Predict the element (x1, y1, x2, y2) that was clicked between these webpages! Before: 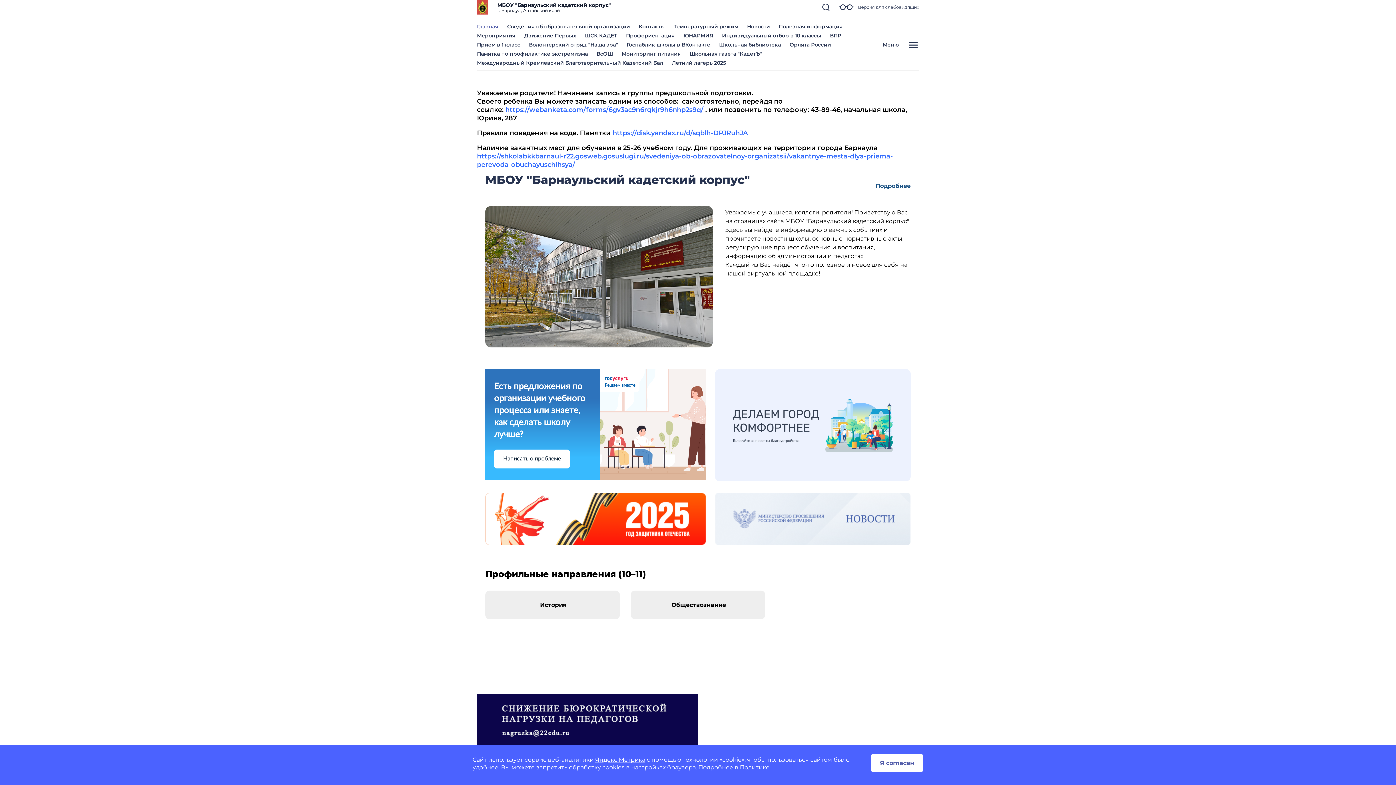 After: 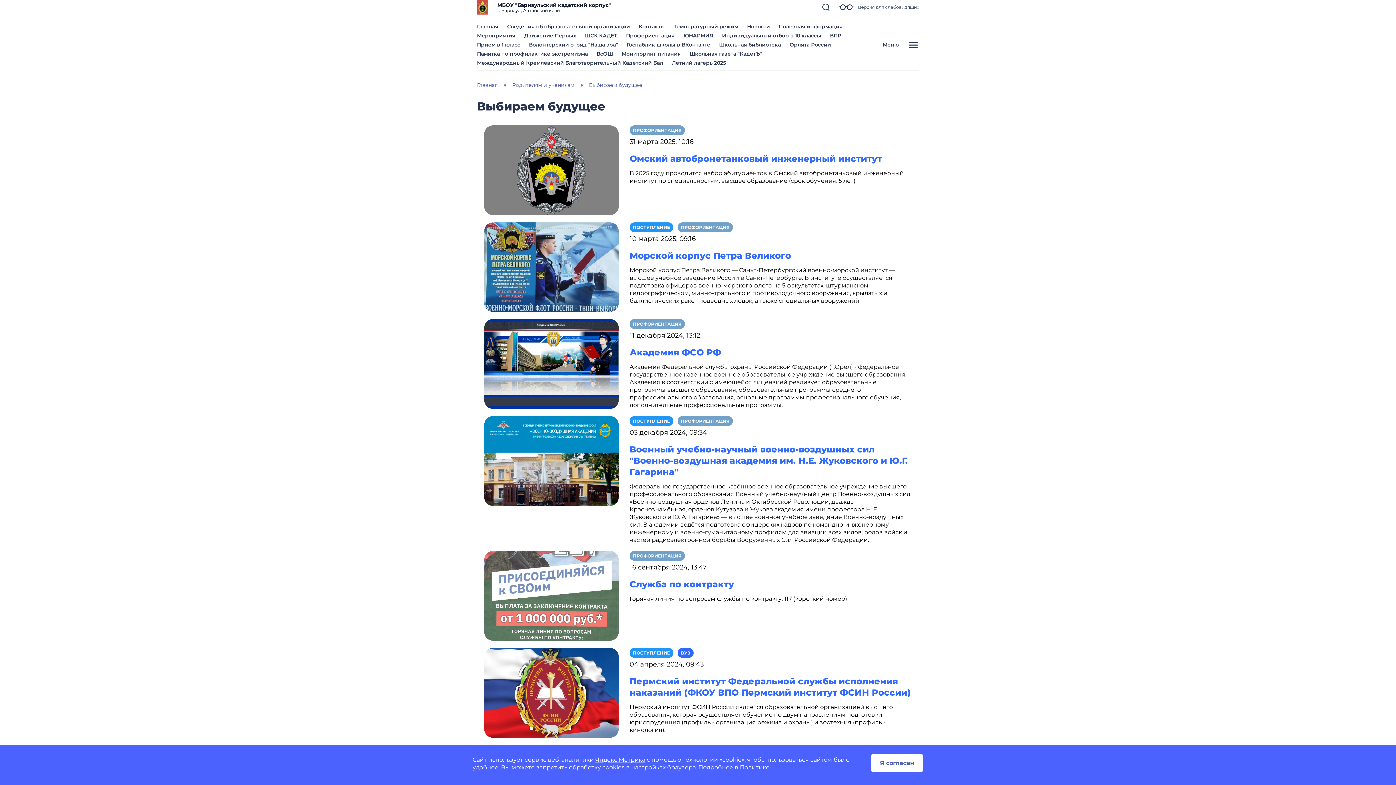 Action: bbox: (626, 32, 674, 38) label: Профориентация